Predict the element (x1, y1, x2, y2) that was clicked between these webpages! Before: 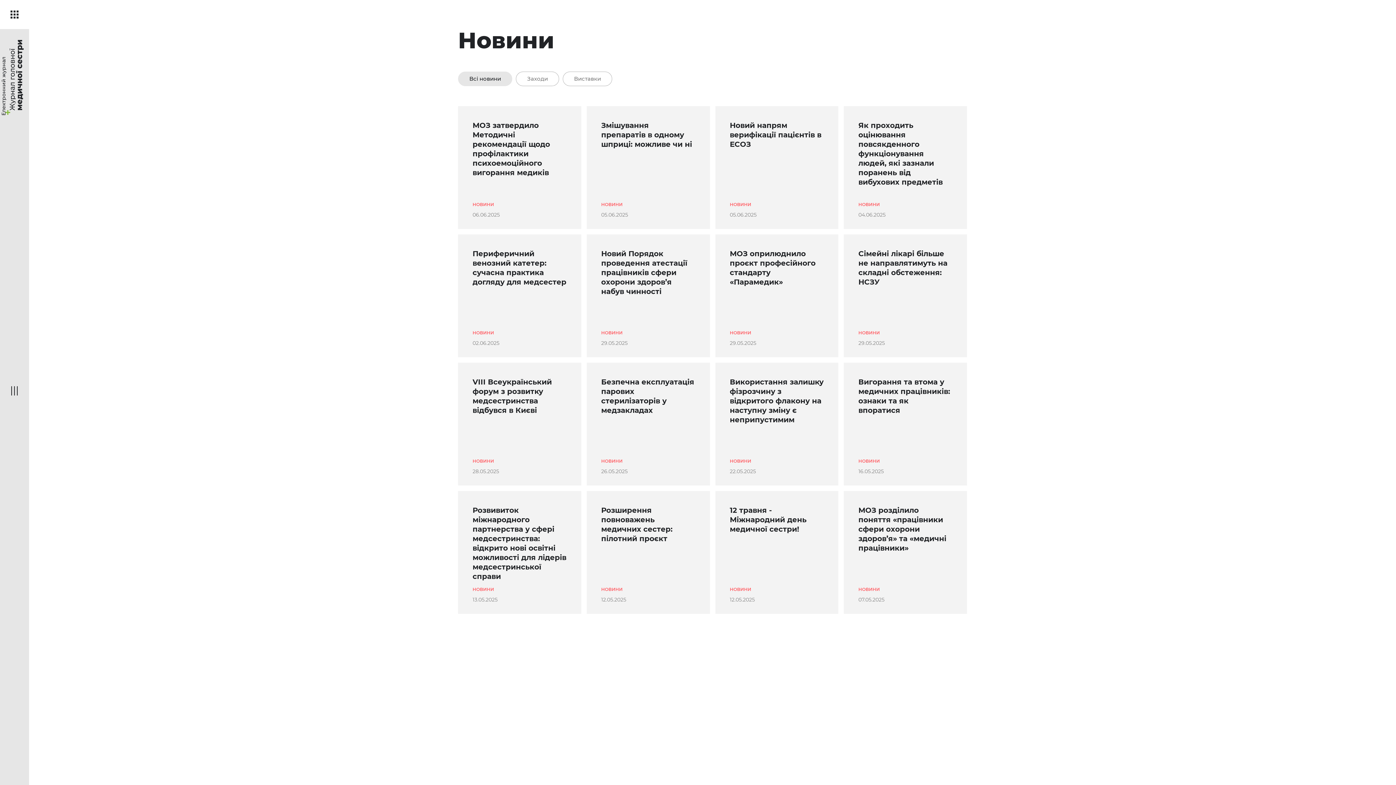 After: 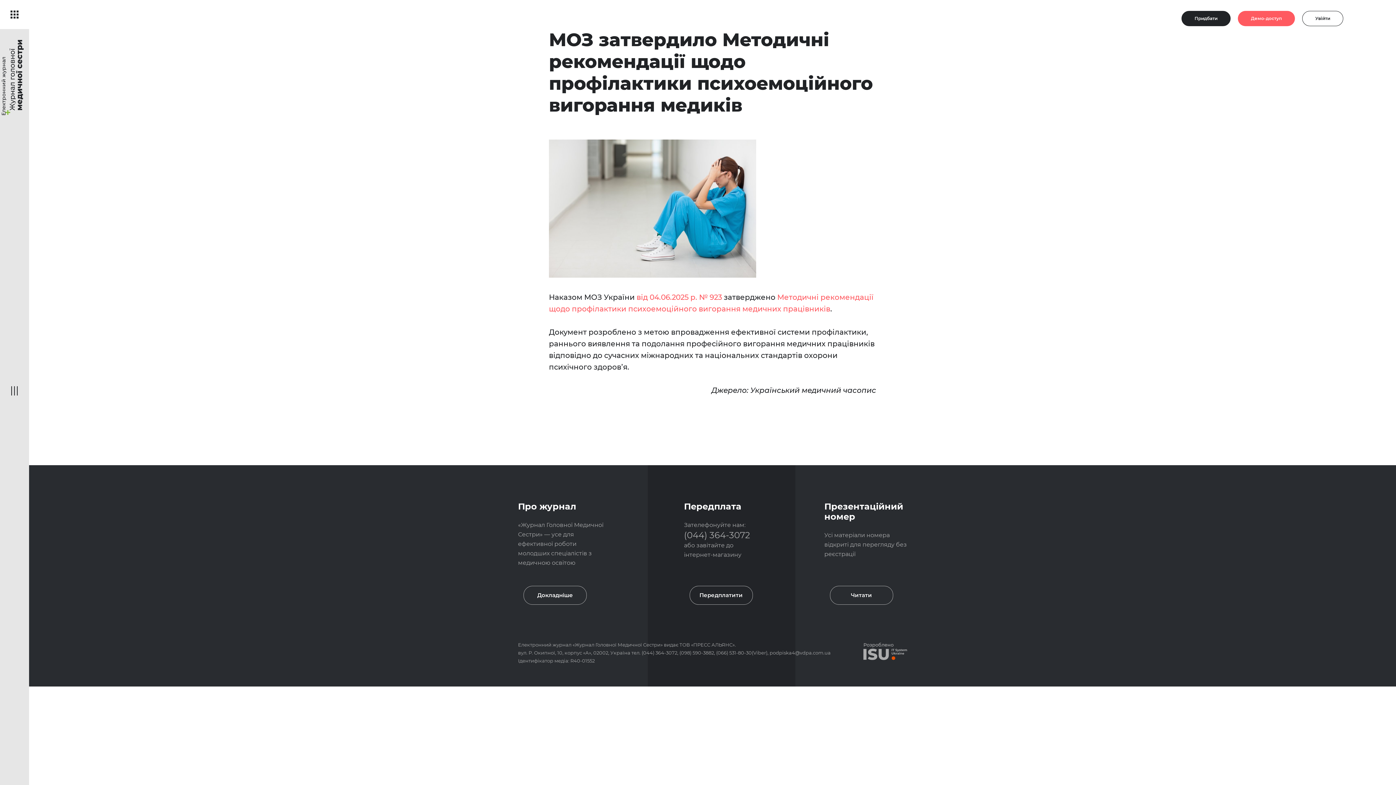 Action: label: МОЗ затвердило Методичні рекомендації щодо профілактики психоемоційного вигорання медиків
НОВИНИ
06.06.2025 bbox: (458, 106, 581, 229)